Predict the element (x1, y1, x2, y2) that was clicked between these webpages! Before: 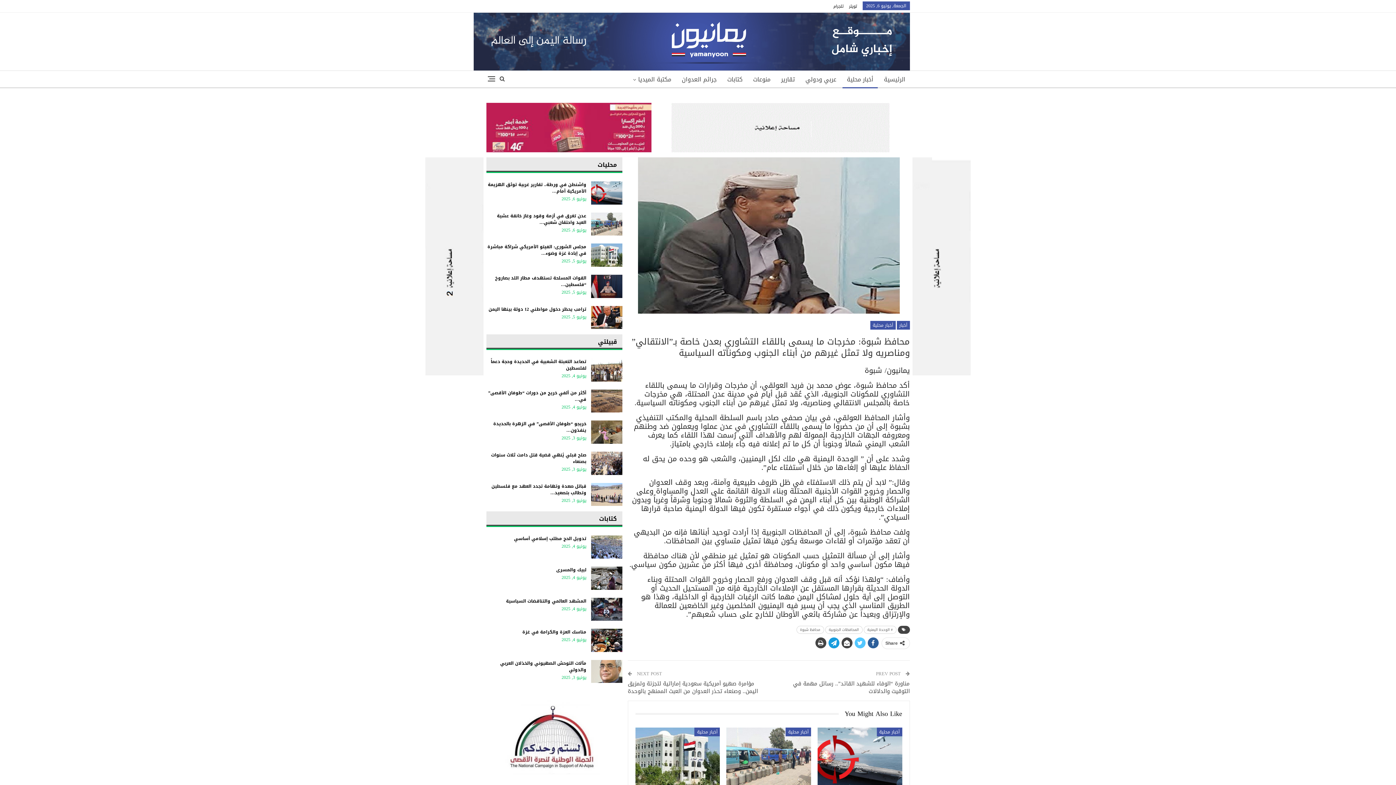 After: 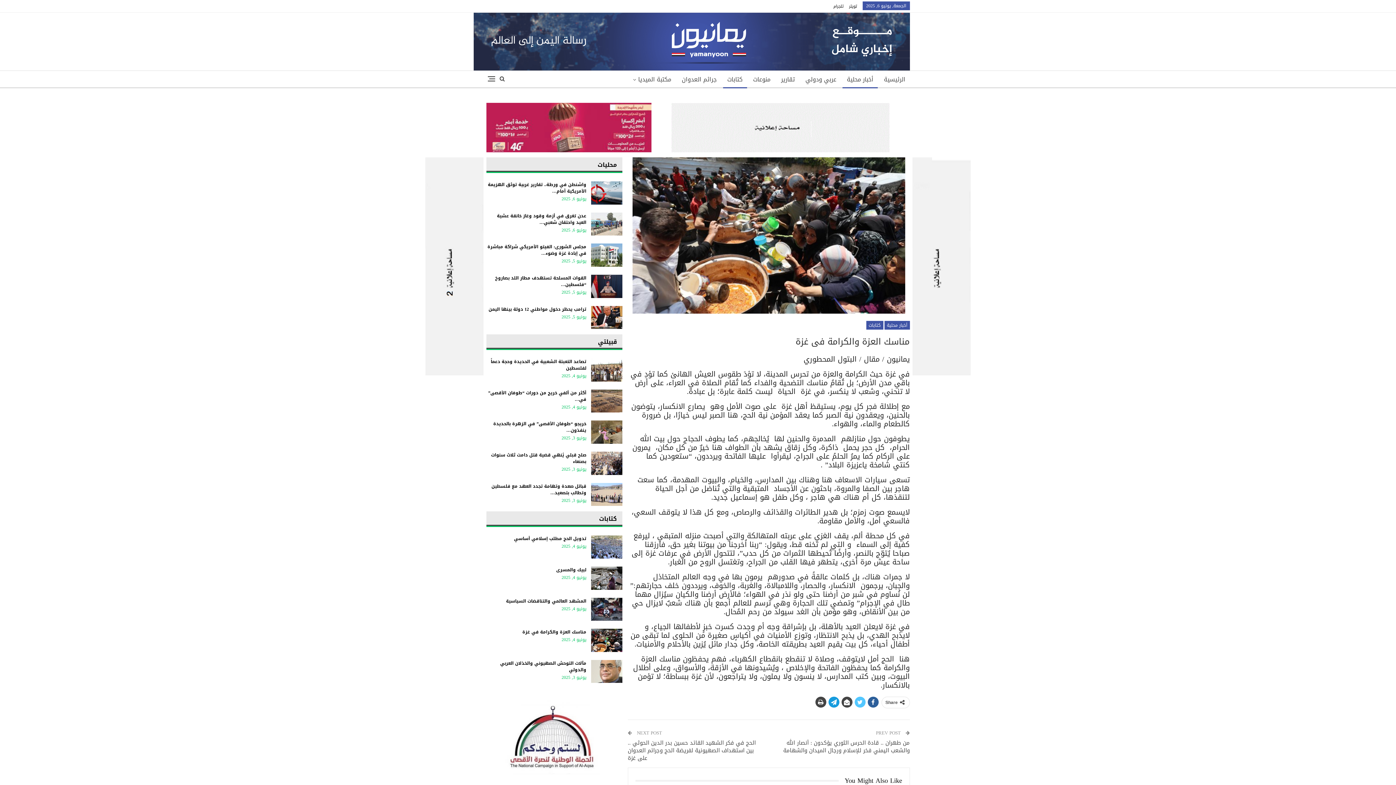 Action: bbox: (591, 629, 622, 652)